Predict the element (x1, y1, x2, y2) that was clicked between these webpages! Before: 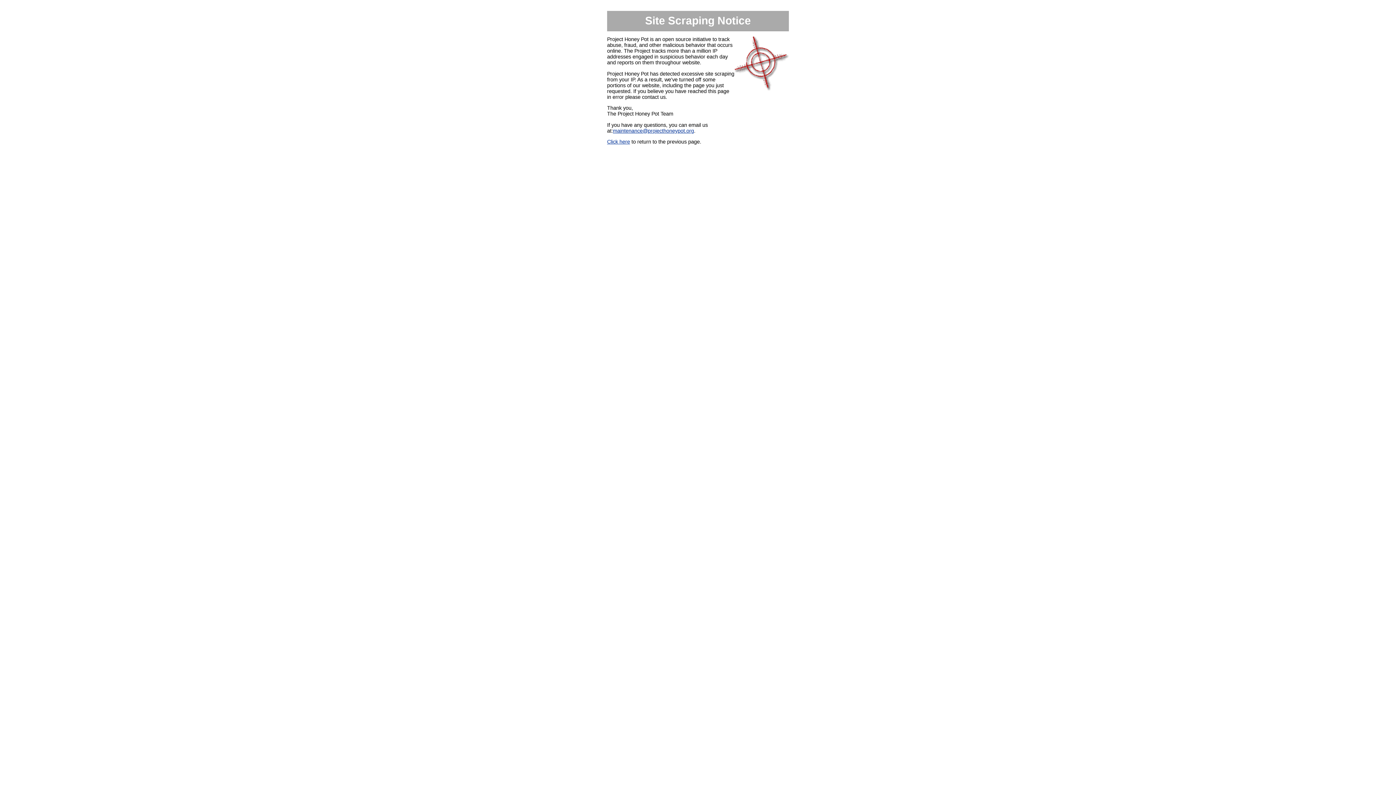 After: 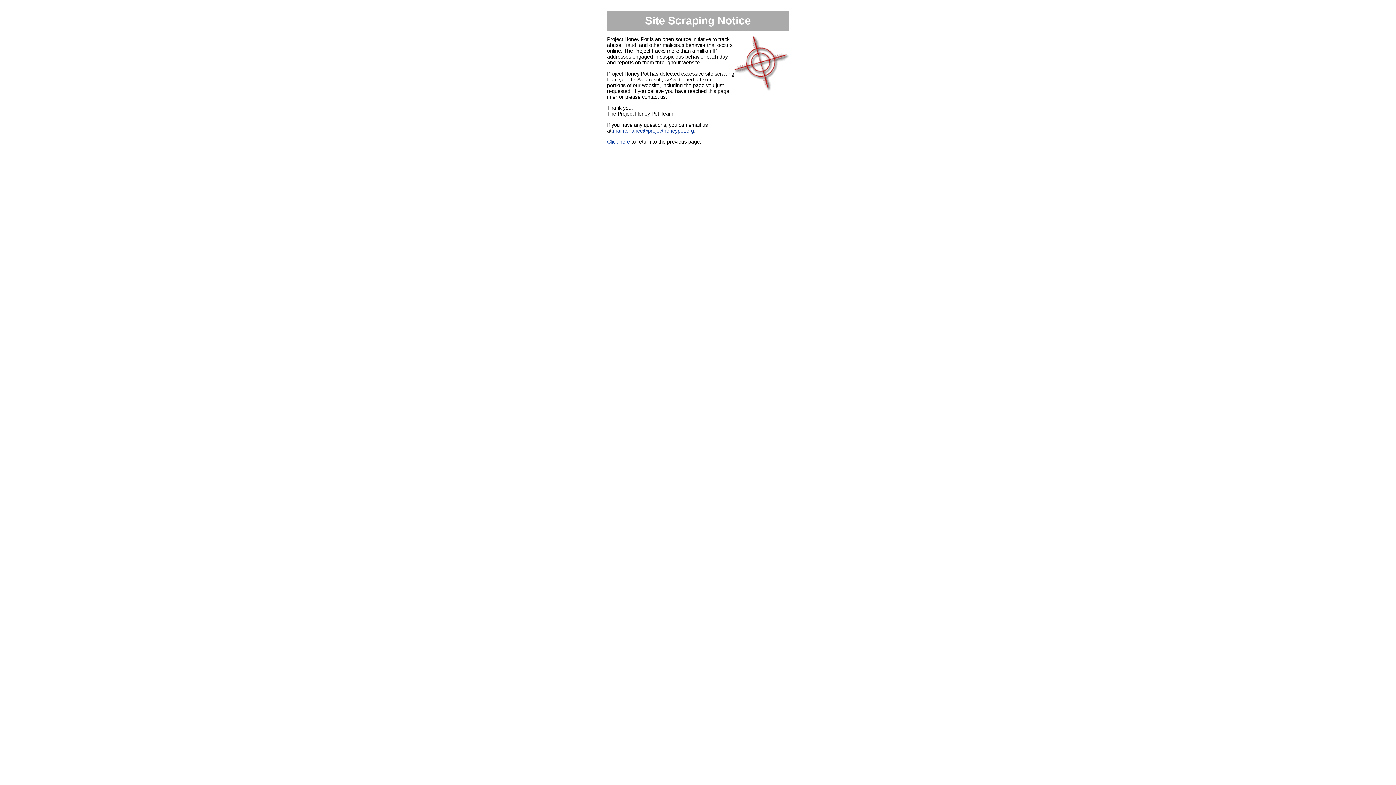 Action: label: maintenance@projecthoneypot.org bbox: (613, 127, 694, 133)